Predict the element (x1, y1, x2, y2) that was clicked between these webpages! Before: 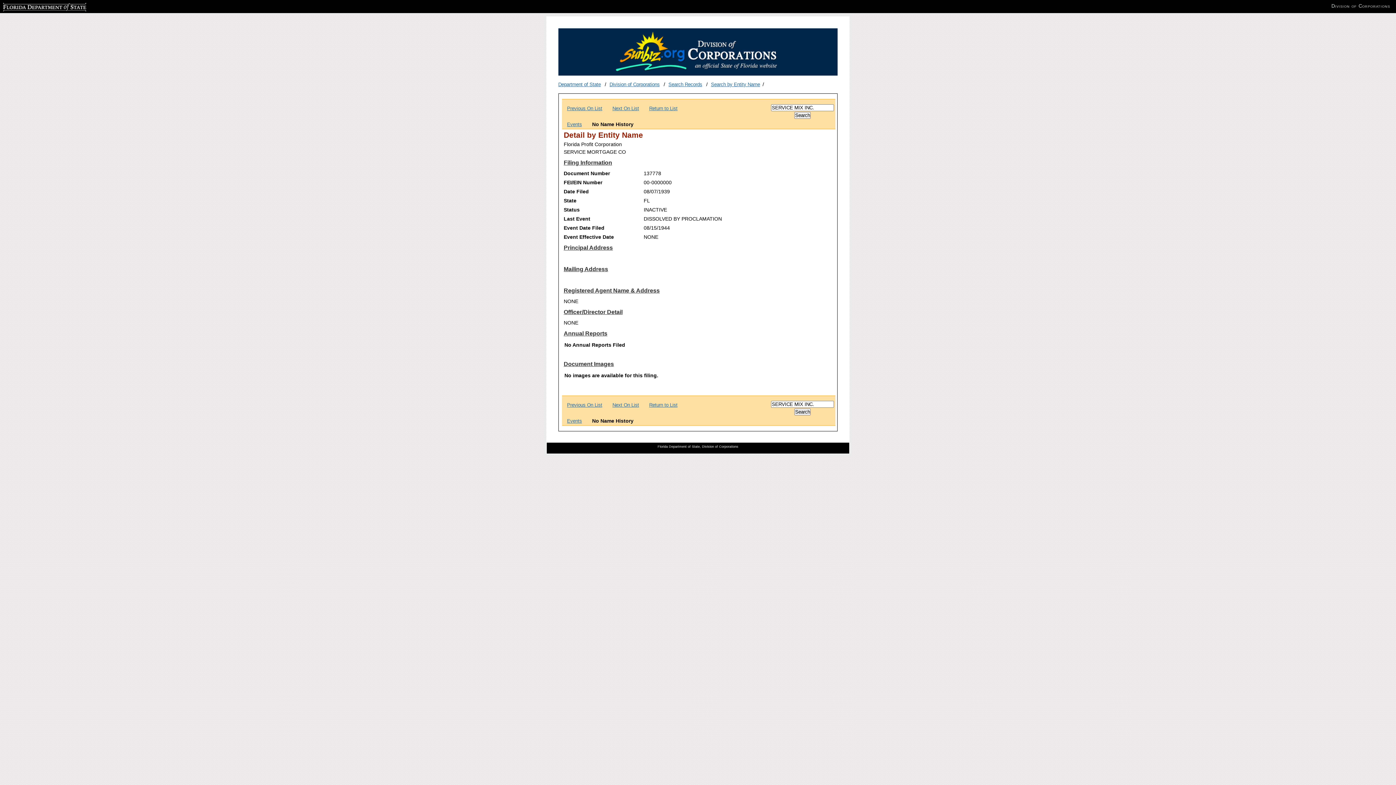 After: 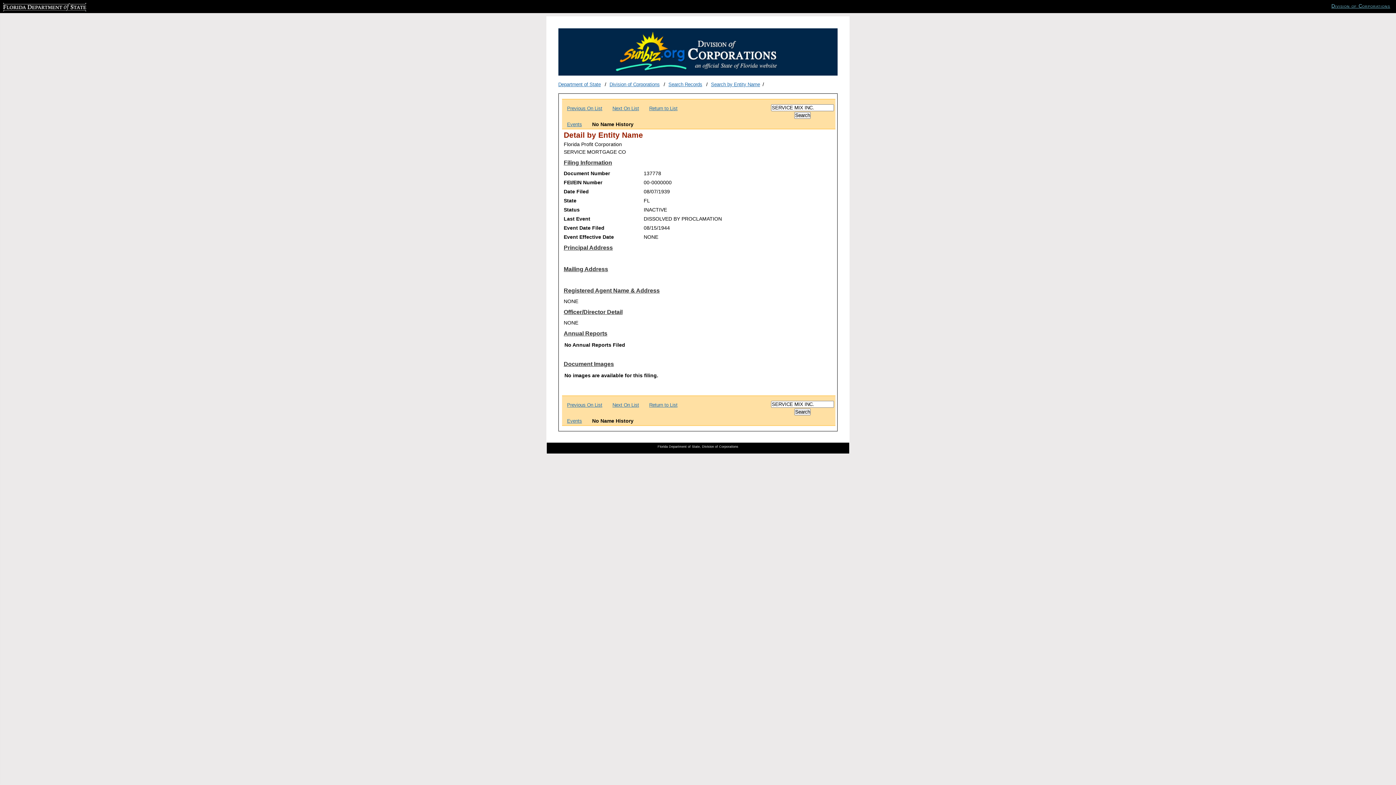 Action: label: Division of Corporations bbox: (1328, 2, 1393, 9)